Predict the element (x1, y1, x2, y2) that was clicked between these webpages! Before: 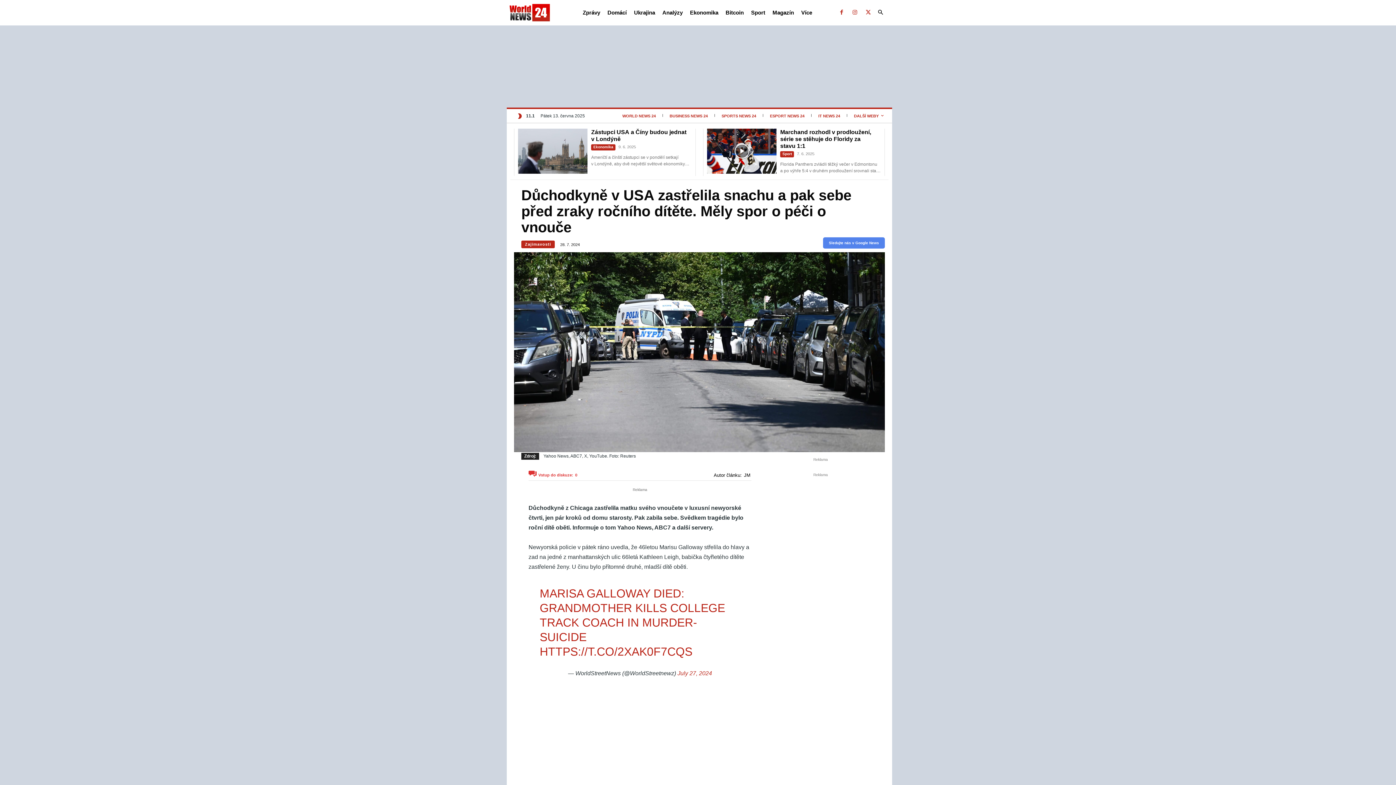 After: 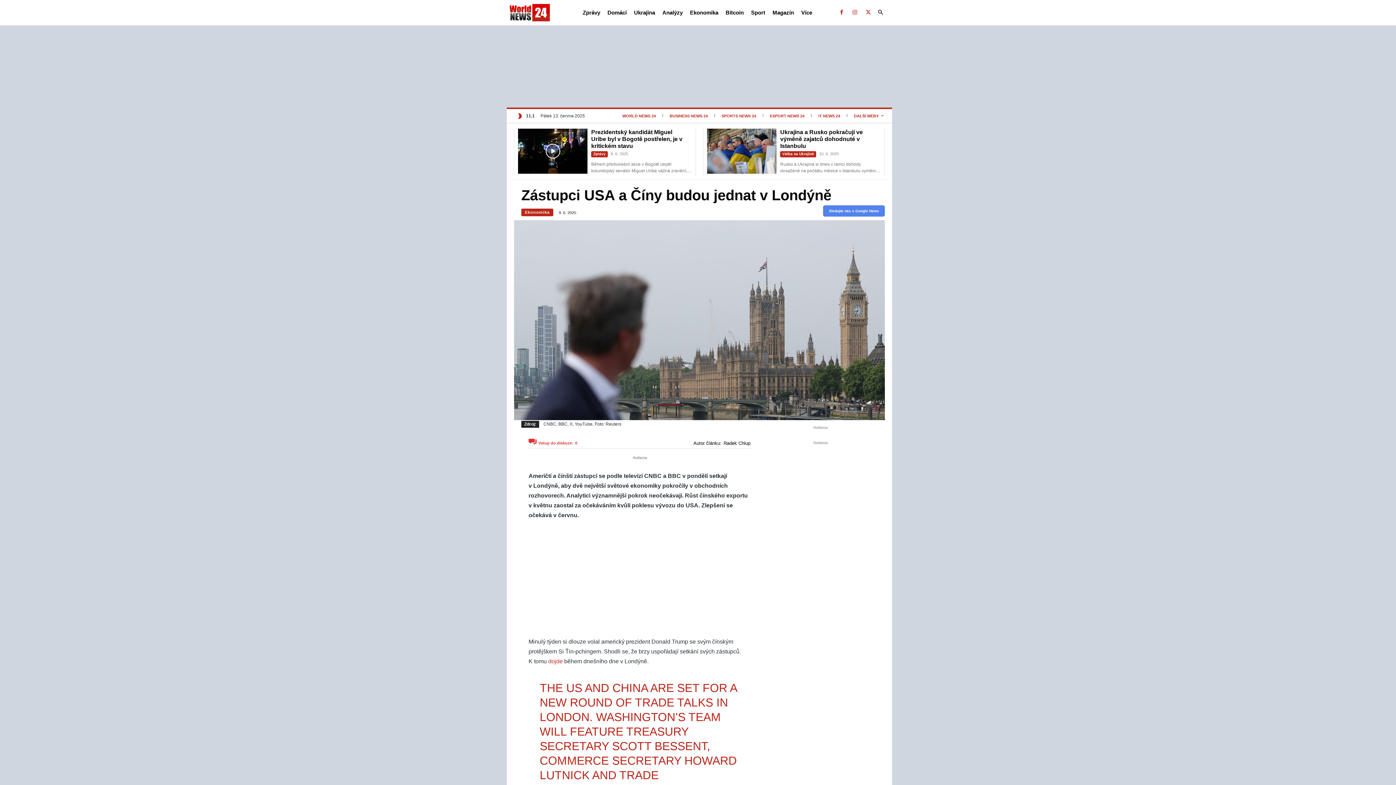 Action: bbox: (518, 128, 587, 173)